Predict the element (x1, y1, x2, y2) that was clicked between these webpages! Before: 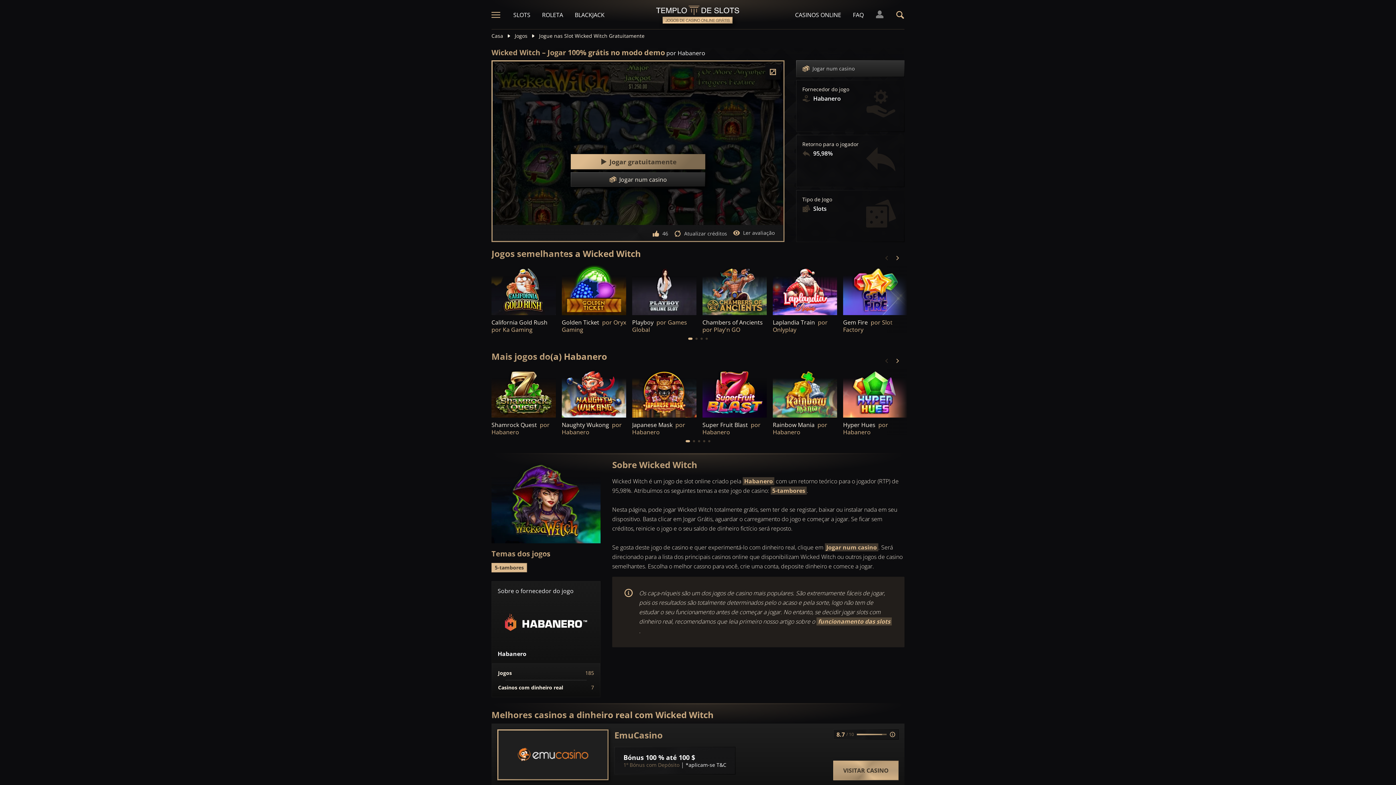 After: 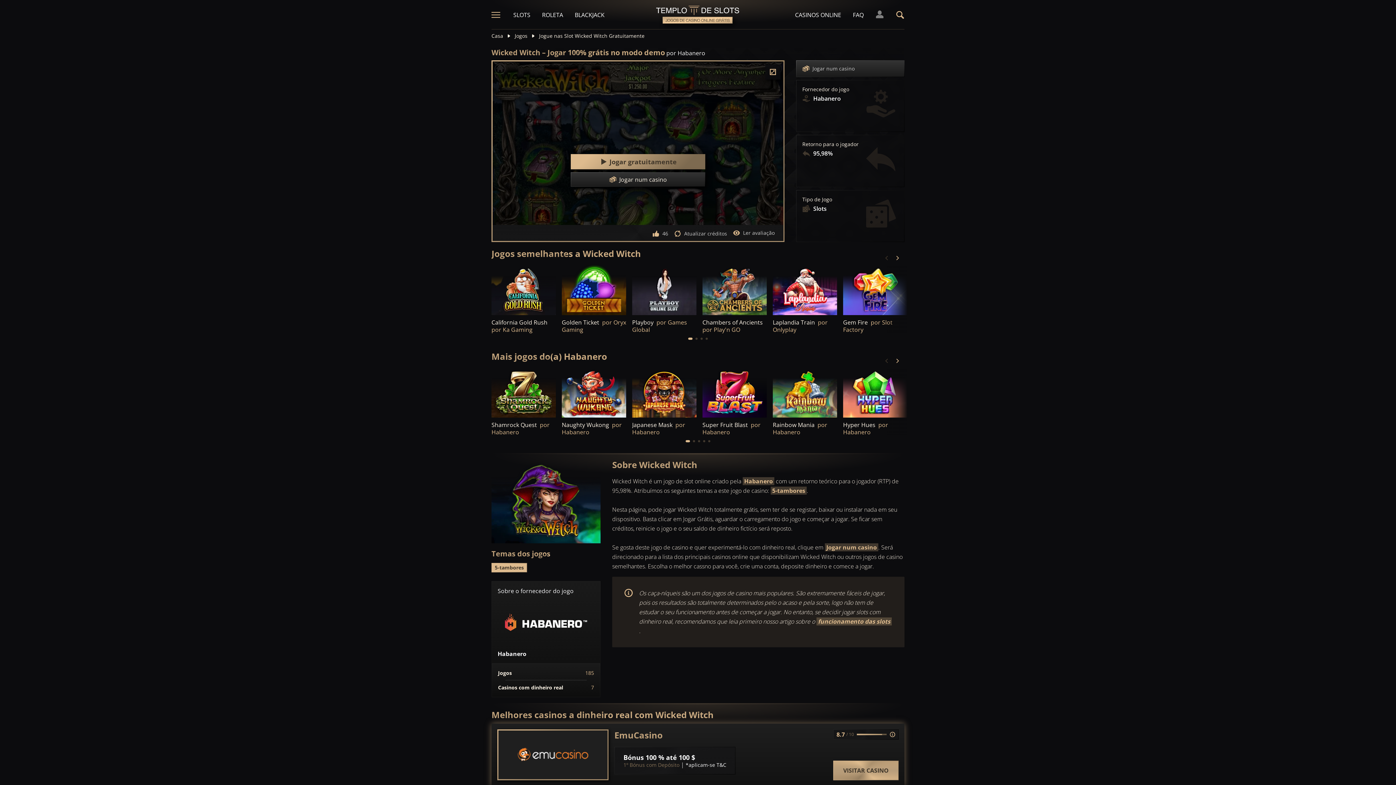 Action: label: EmuCasino bbox: (614, 729, 735, 741)